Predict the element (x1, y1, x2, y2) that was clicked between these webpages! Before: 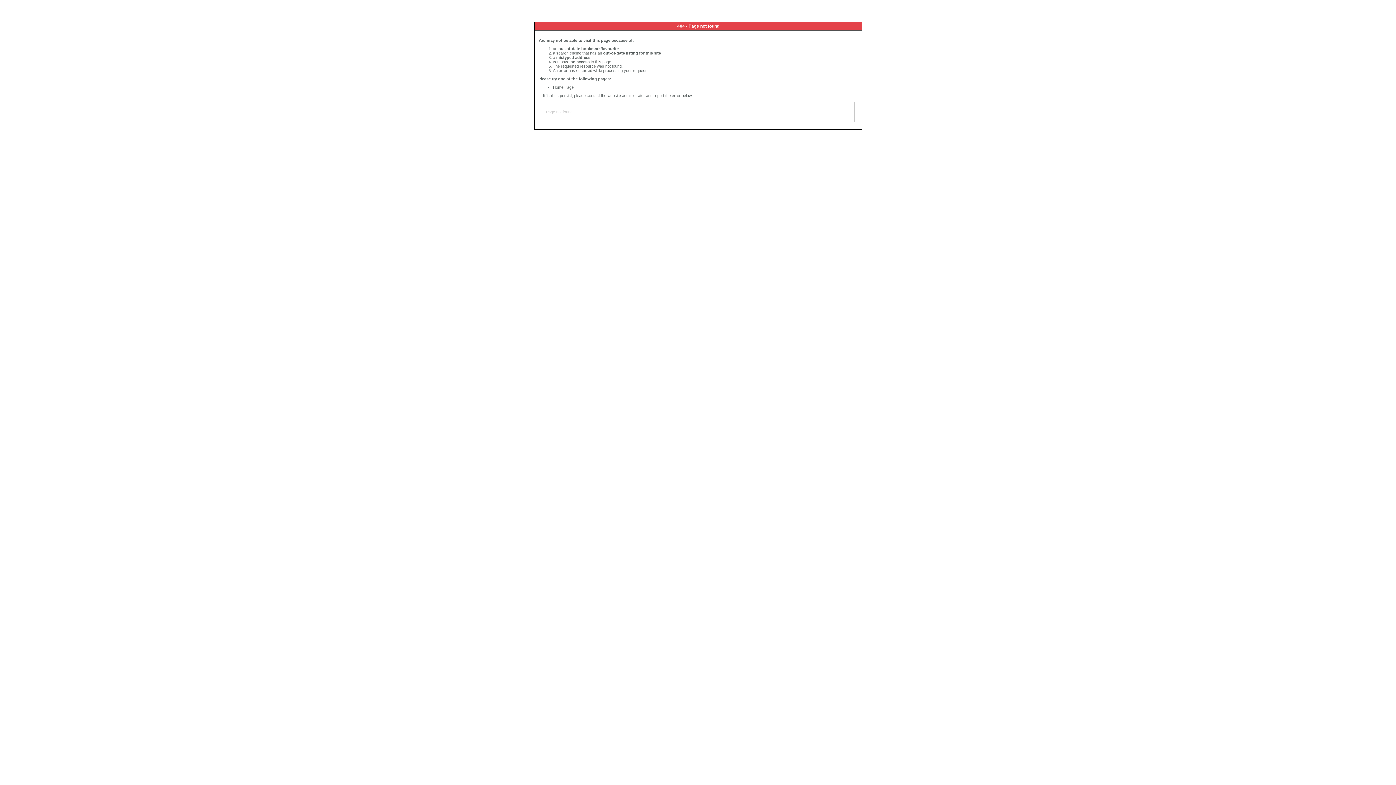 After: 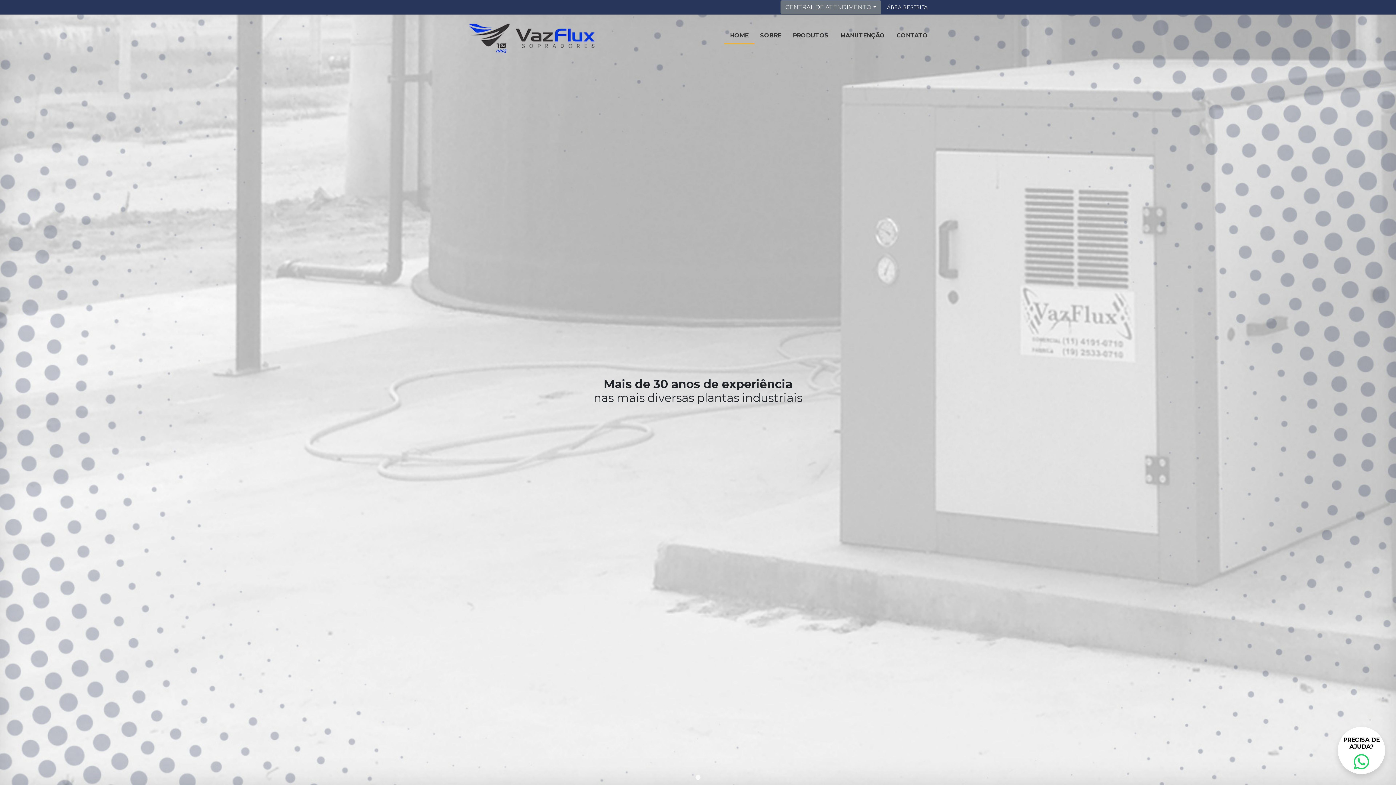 Action: bbox: (553, 85, 573, 89) label: Home Page